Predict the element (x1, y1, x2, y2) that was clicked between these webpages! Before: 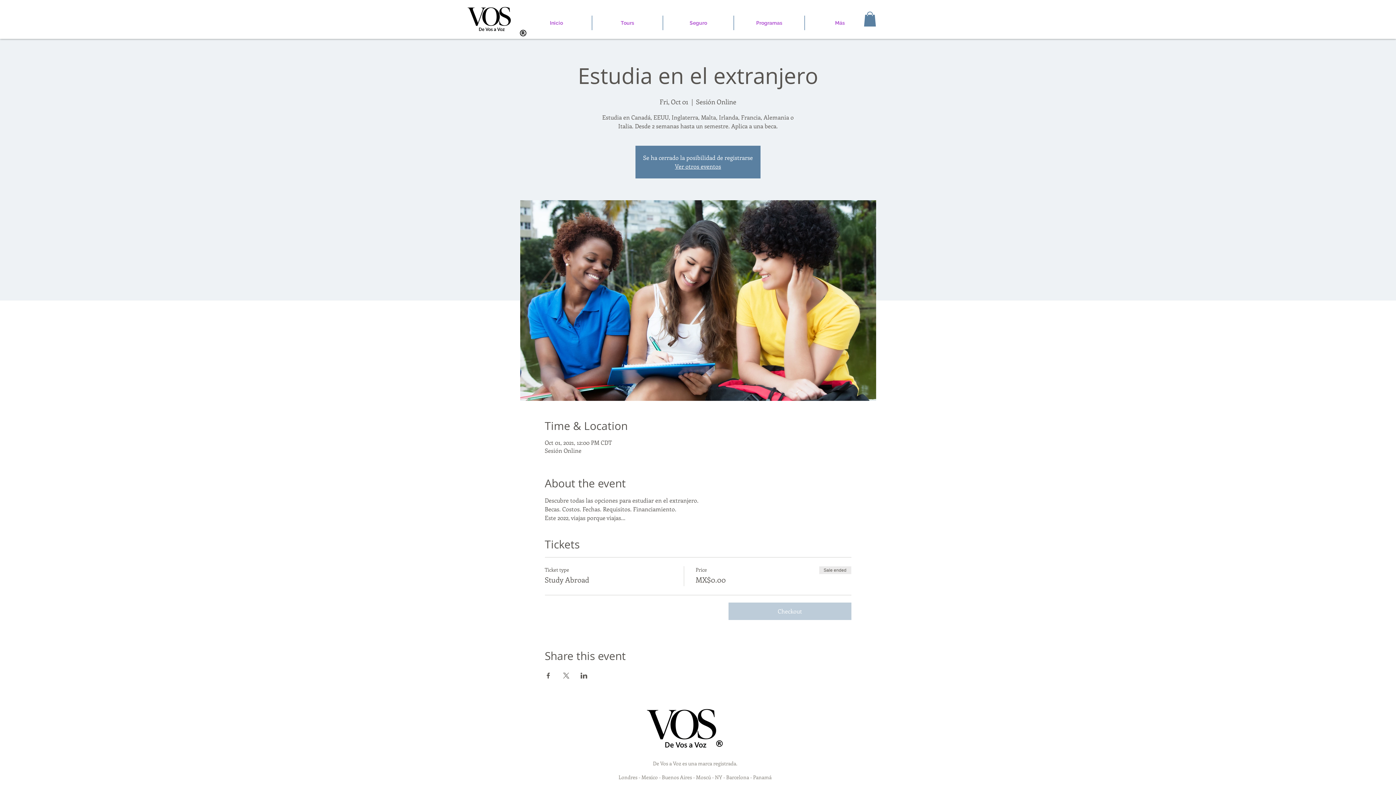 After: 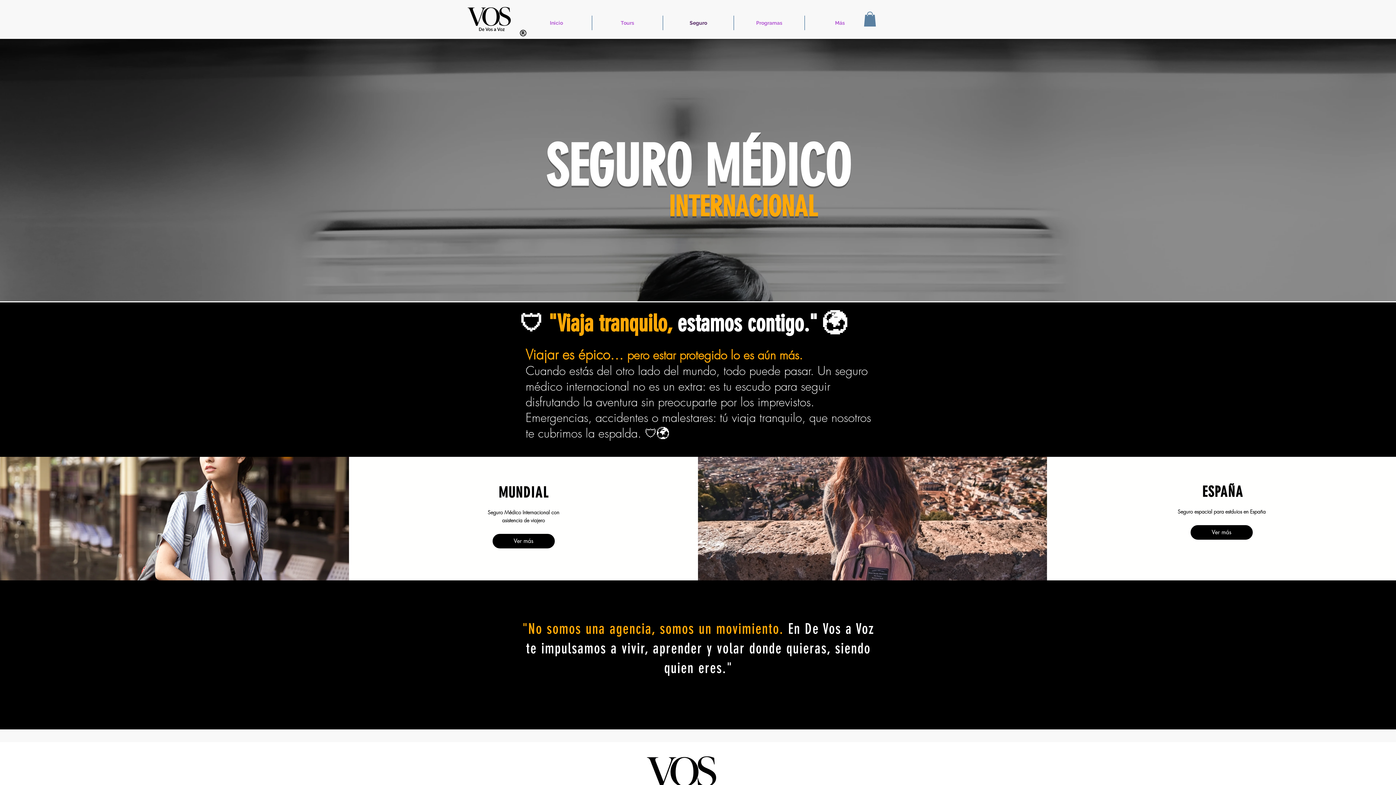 Action: label: Seguro bbox: (663, 15, 733, 30)